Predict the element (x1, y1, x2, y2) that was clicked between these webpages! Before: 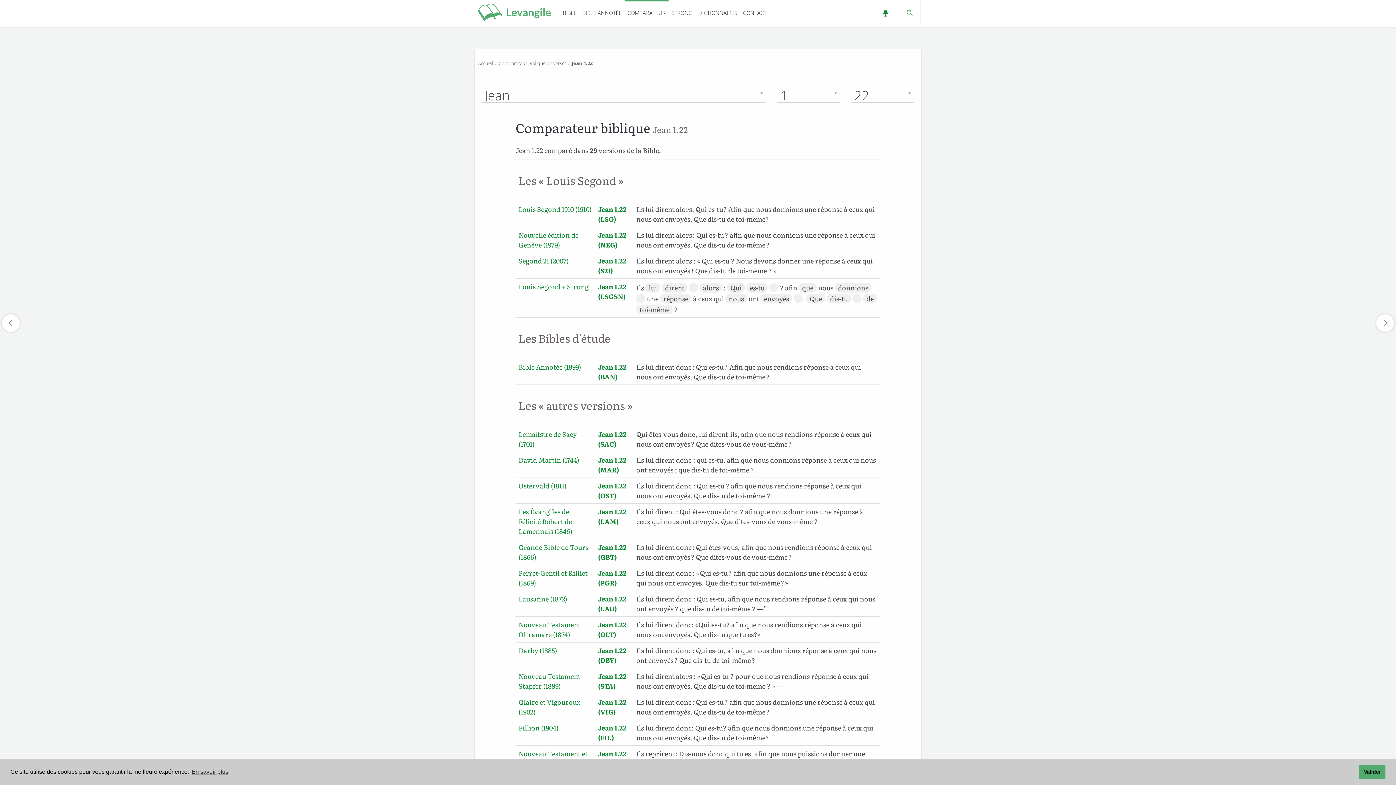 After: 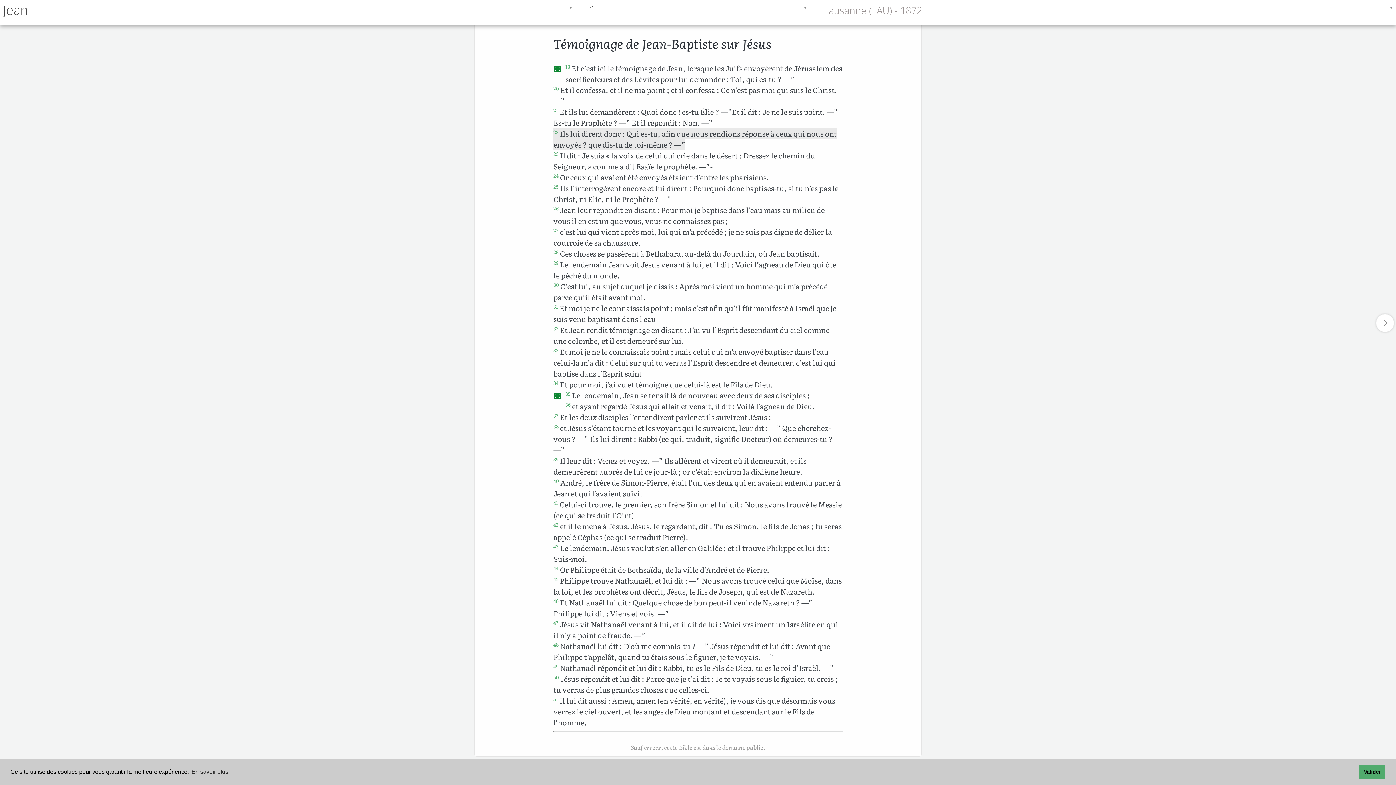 Action: label: Jean 1.22 (LAU) bbox: (598, 594, 626, 613)